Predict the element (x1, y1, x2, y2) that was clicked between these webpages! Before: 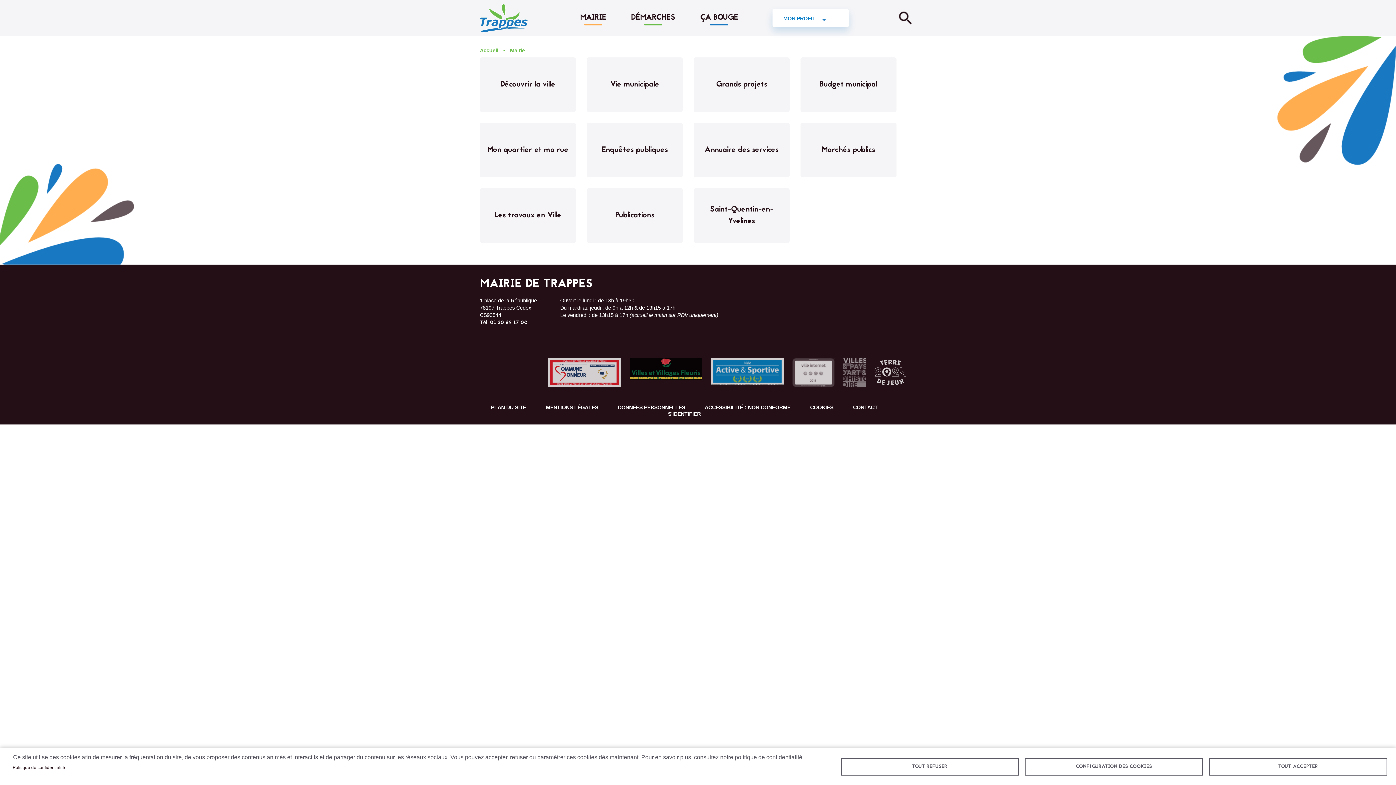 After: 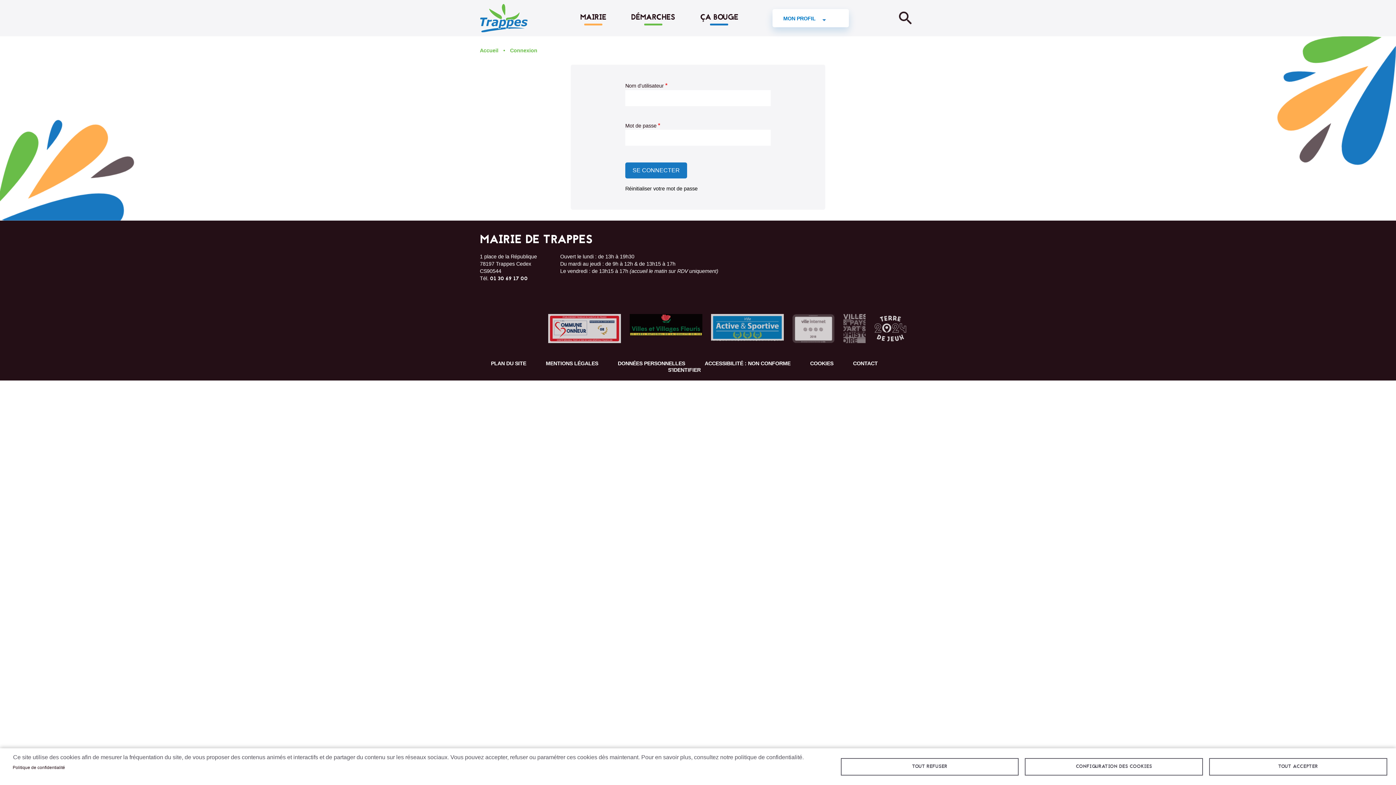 Action: label: S'IDENTIFIER bbox: (668, 411, 700, 417)